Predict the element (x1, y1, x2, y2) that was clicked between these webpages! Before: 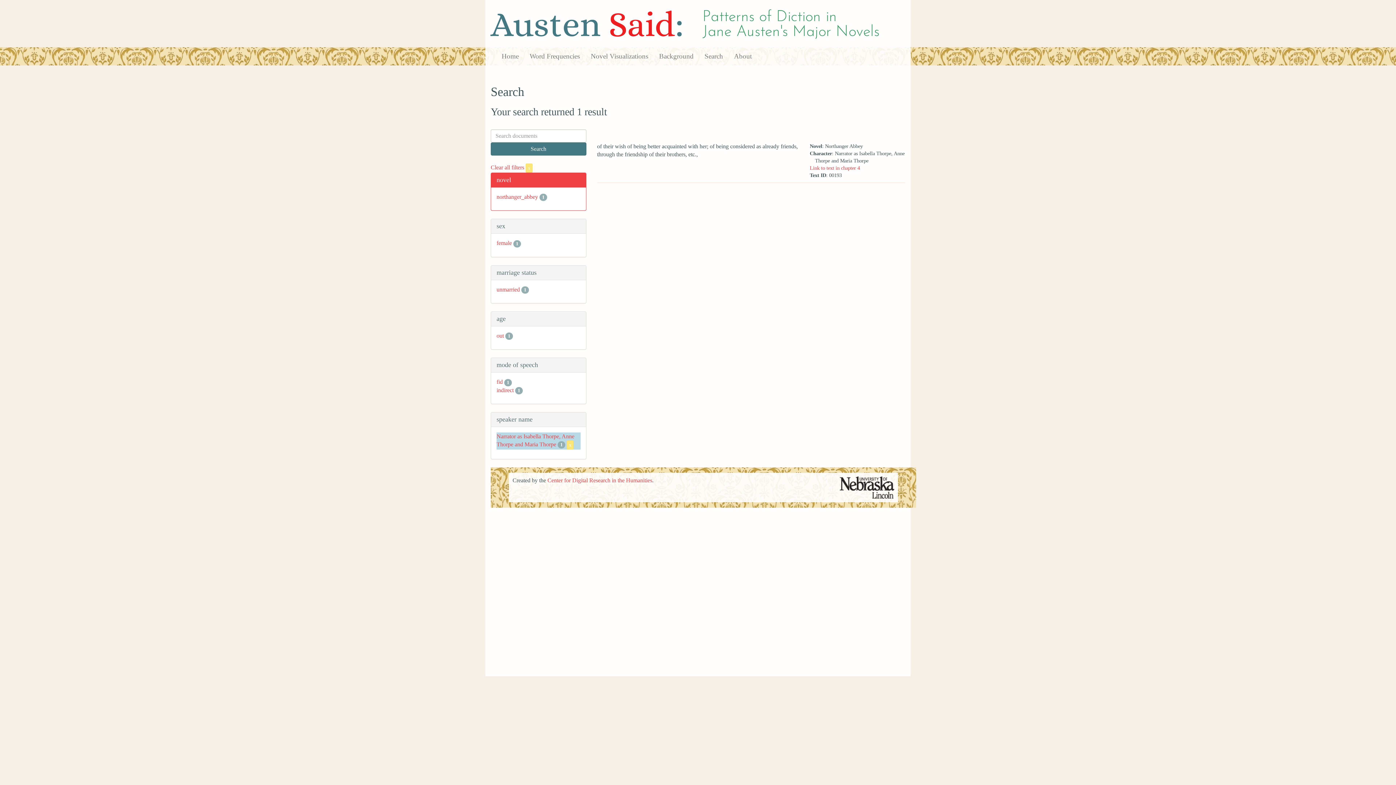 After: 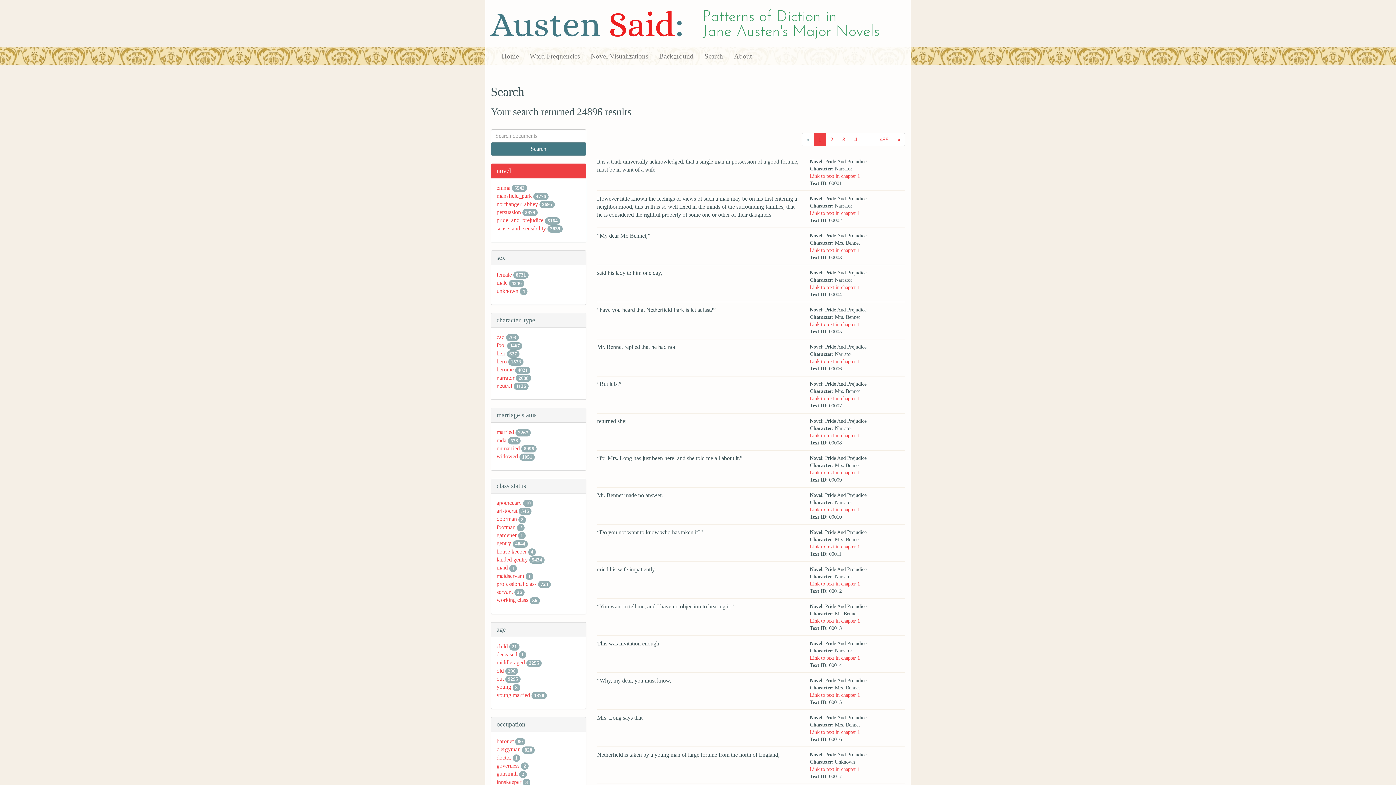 Action: bbox: (525, 163, 532, 172) label: x